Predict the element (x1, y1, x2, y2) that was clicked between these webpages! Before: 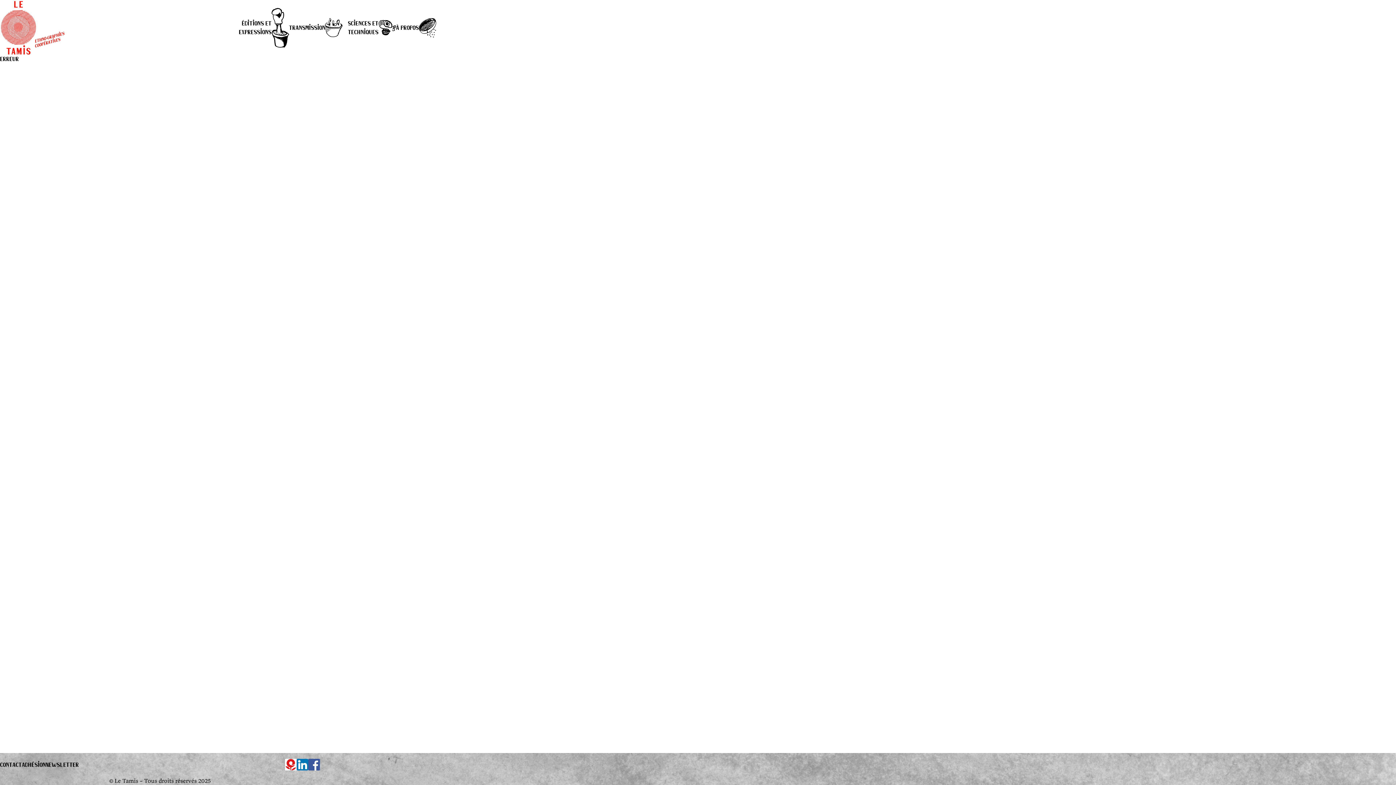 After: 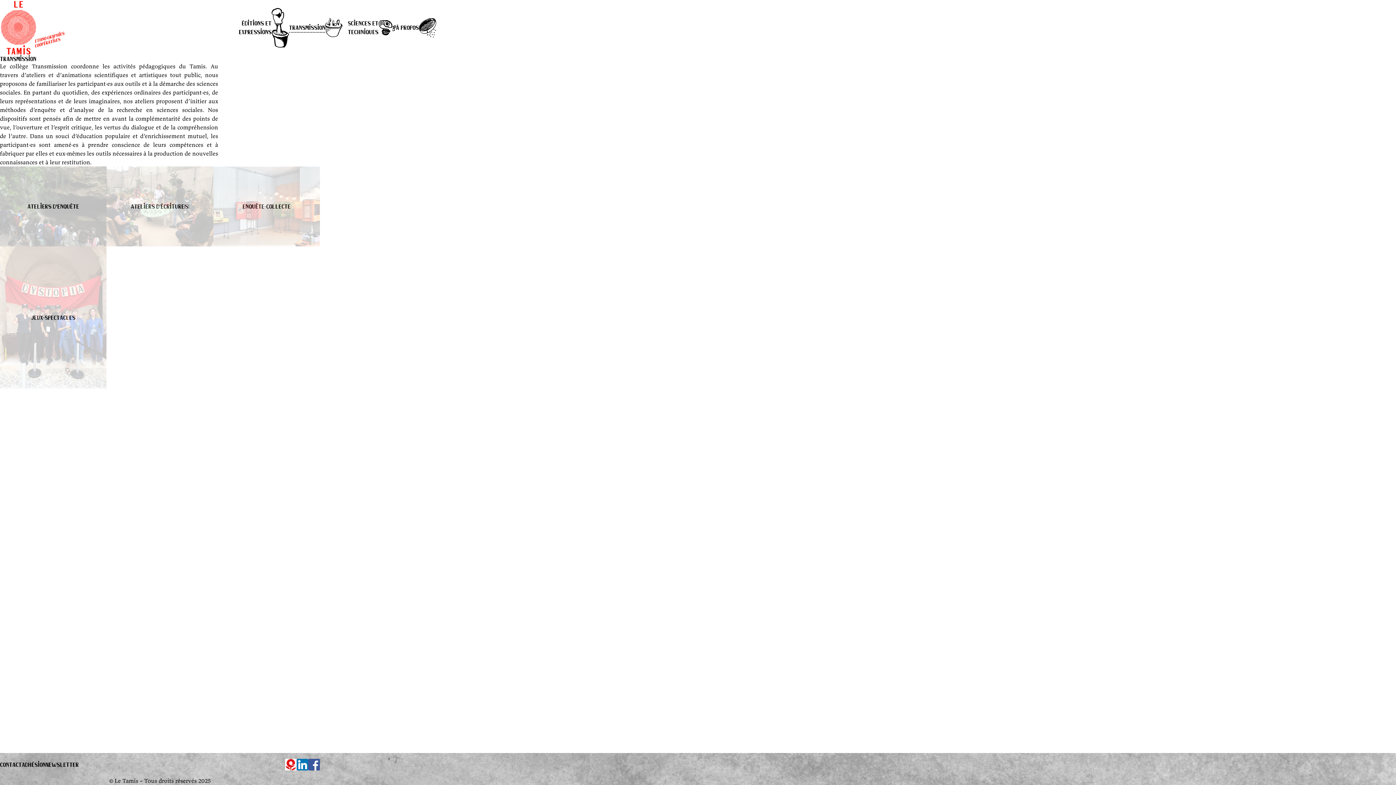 Action: bbox: (289, 18, 342, 37) label: Transmission